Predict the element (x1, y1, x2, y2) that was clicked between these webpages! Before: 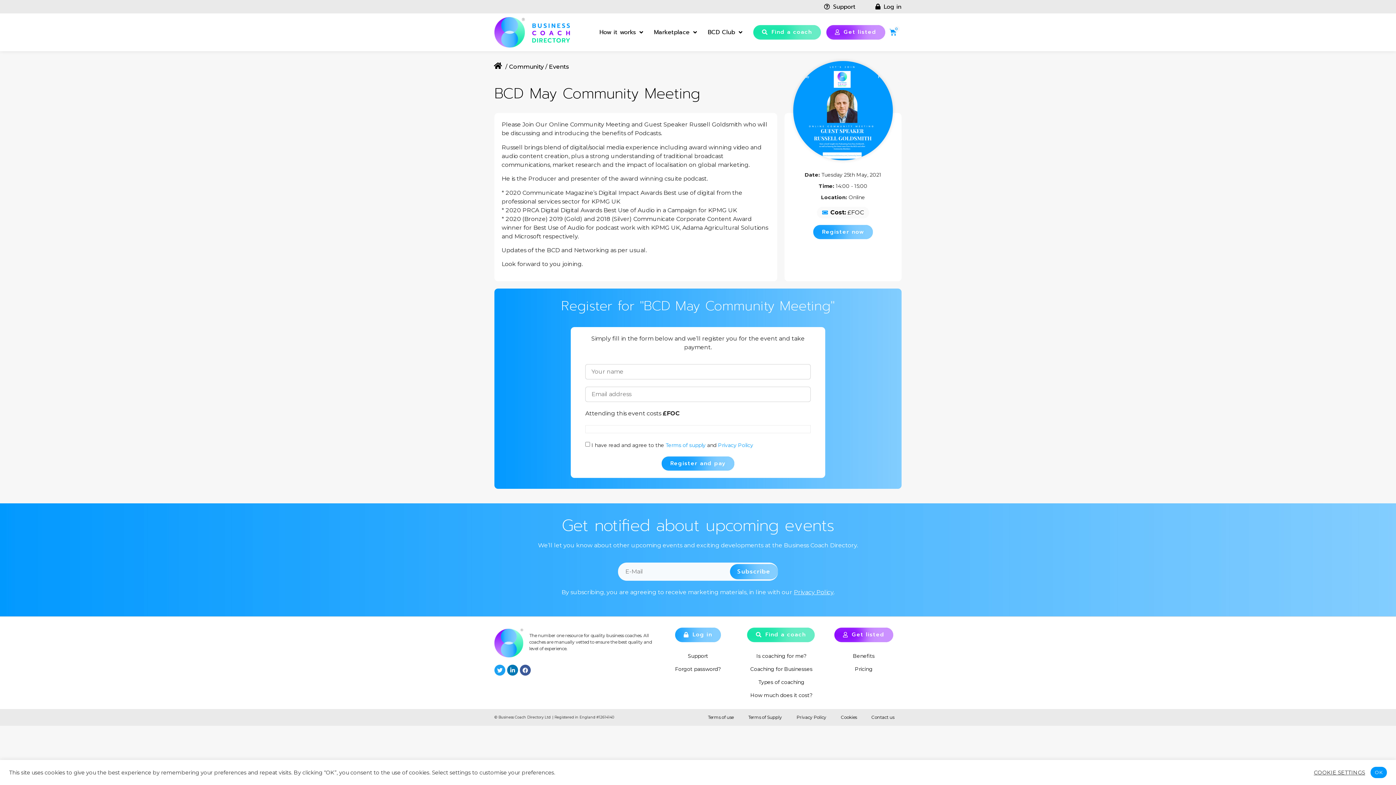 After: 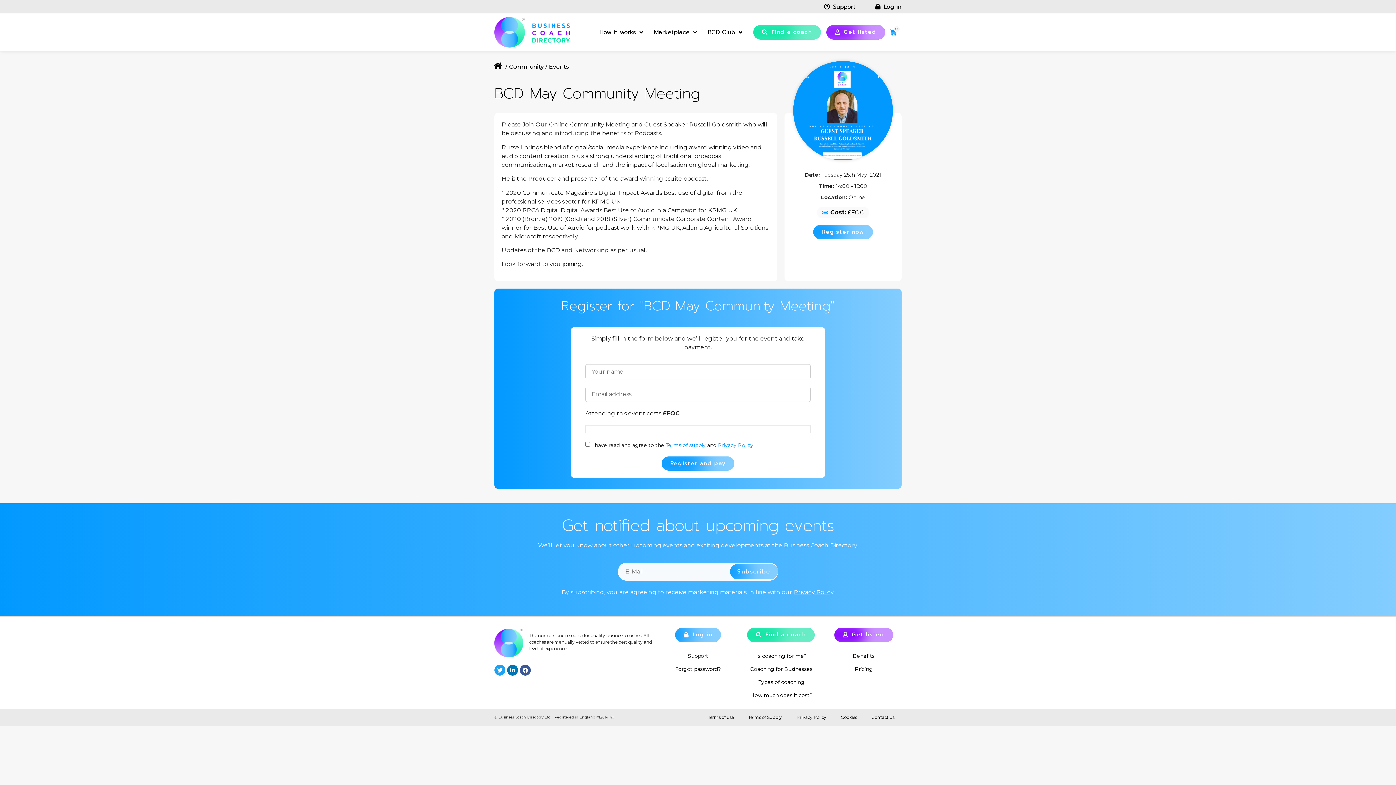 Action: label: OK bbox: (1370, 767, 1387, 778)